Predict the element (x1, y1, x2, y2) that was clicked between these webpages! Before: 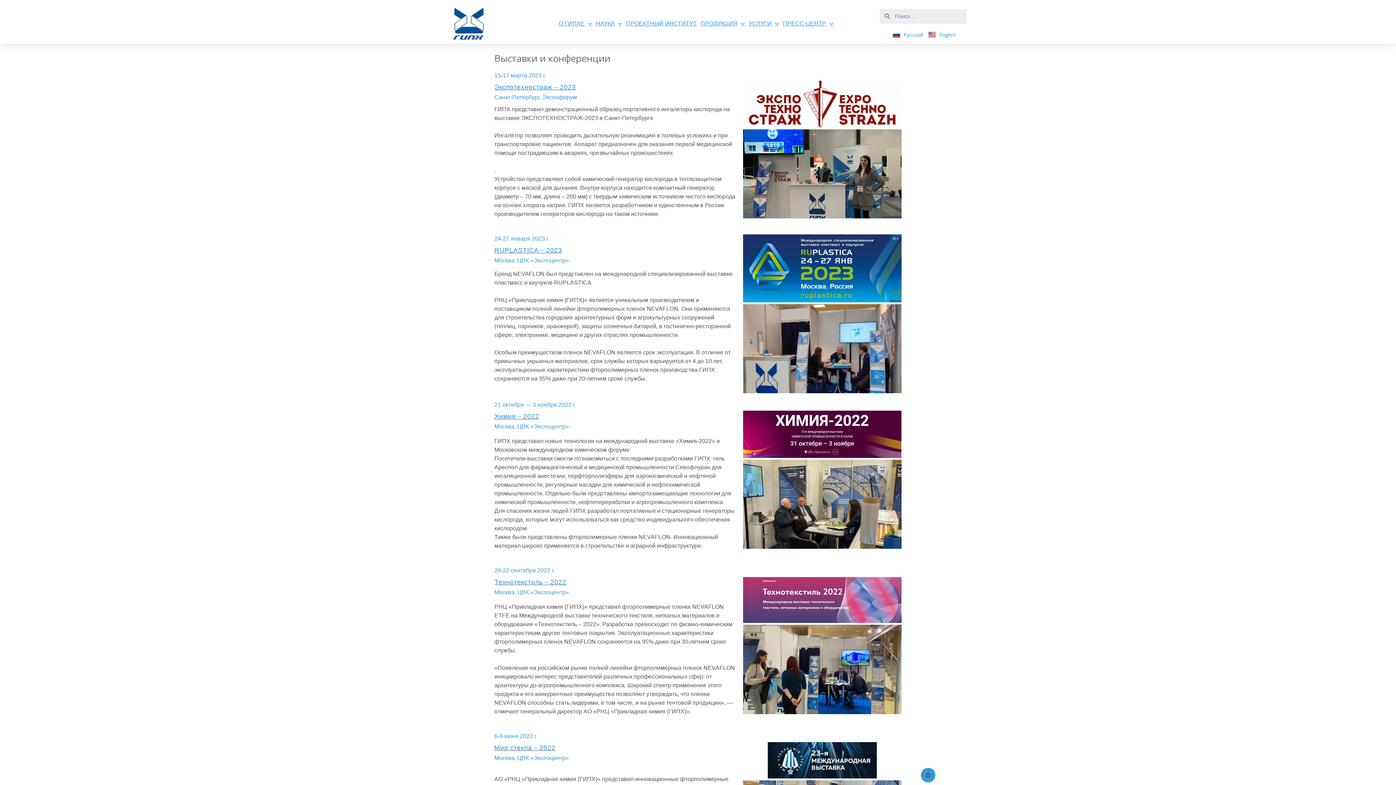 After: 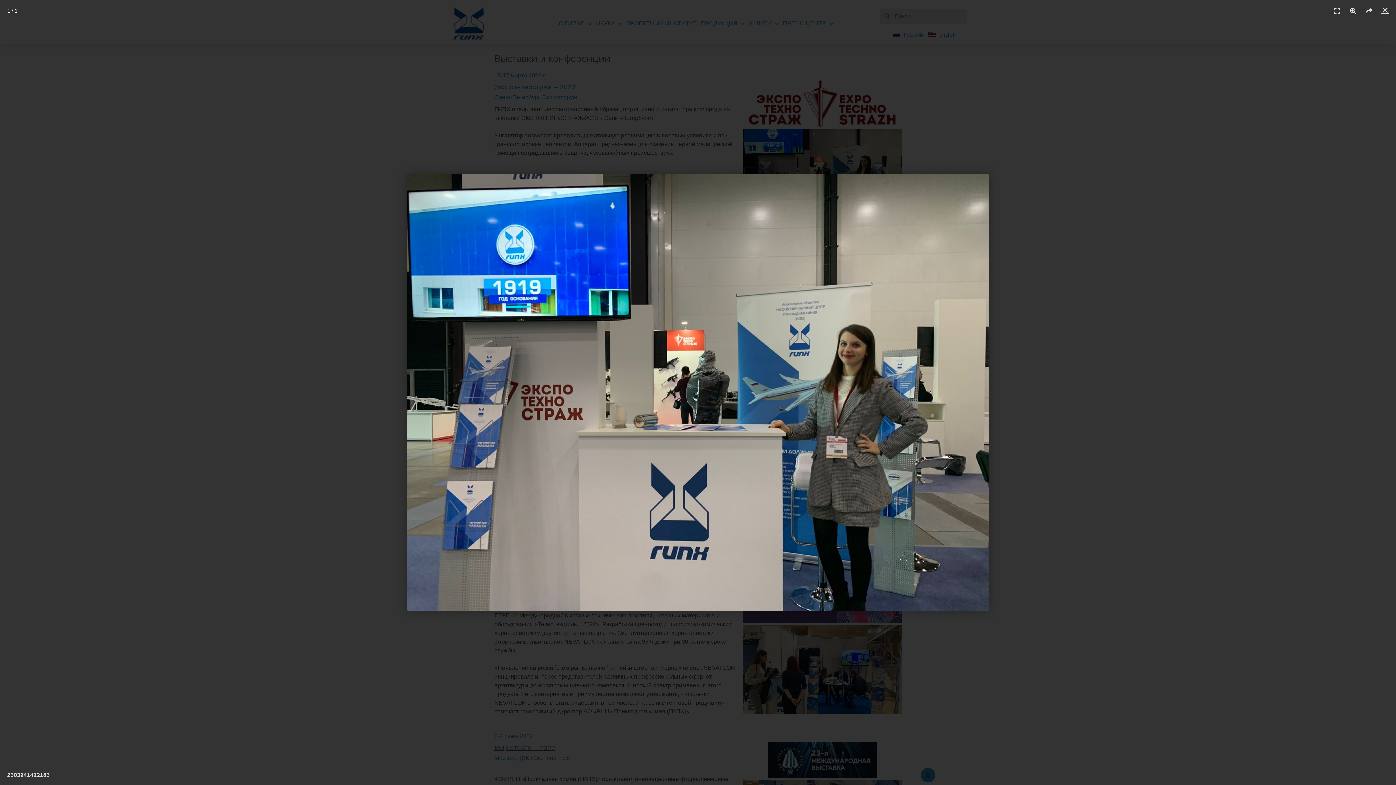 Action: bbox: (743, 129, 901, 218)